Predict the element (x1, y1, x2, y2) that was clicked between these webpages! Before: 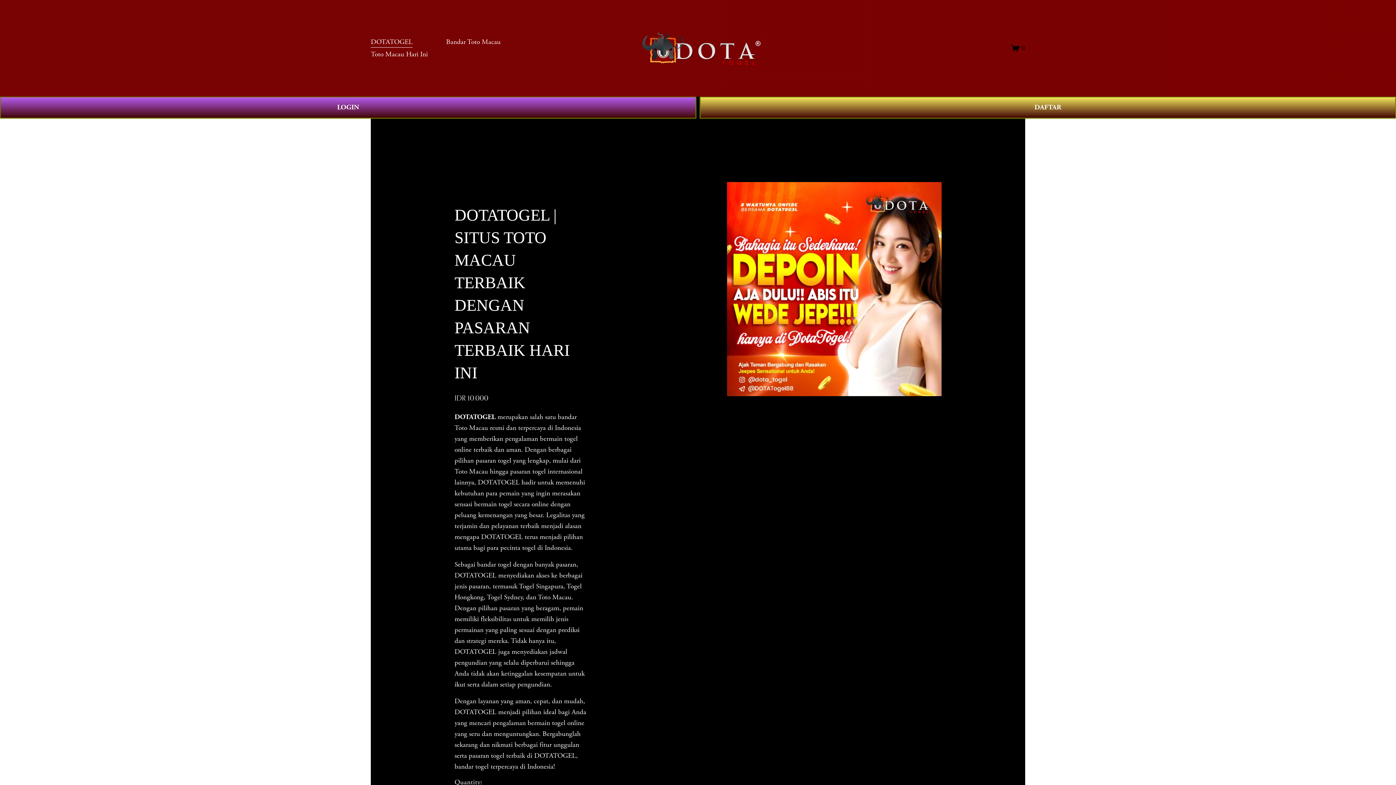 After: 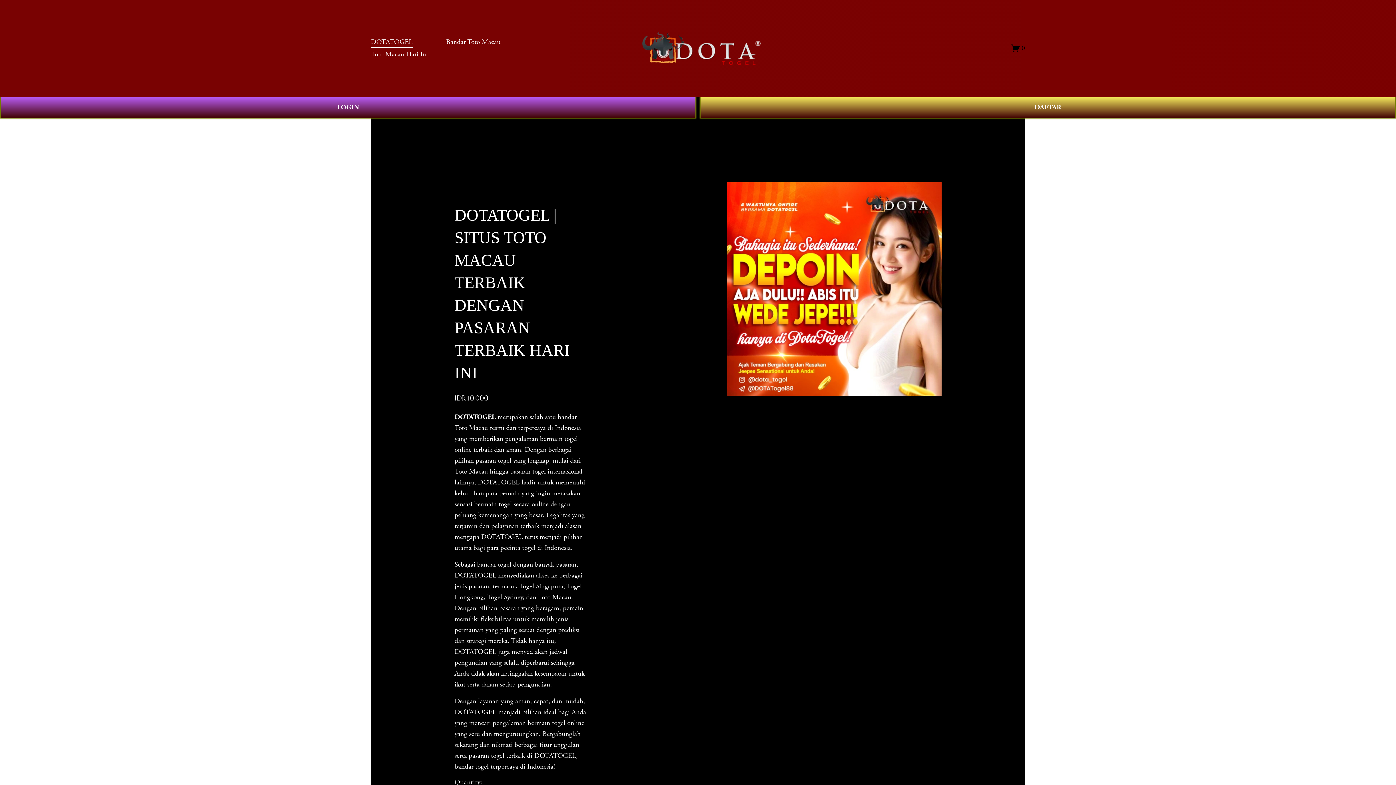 Action: label: DOTATOGEL bbox: (454, 412, 495, 421)